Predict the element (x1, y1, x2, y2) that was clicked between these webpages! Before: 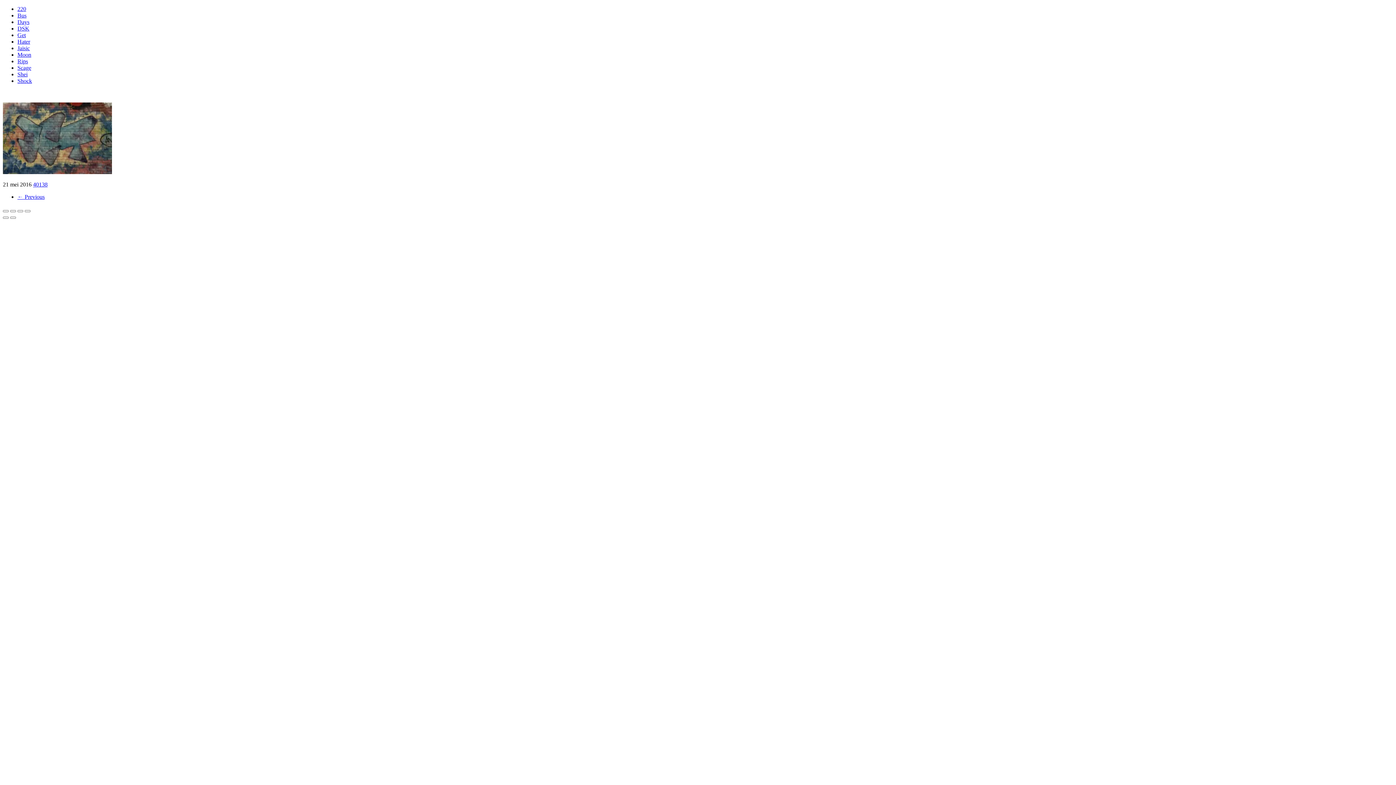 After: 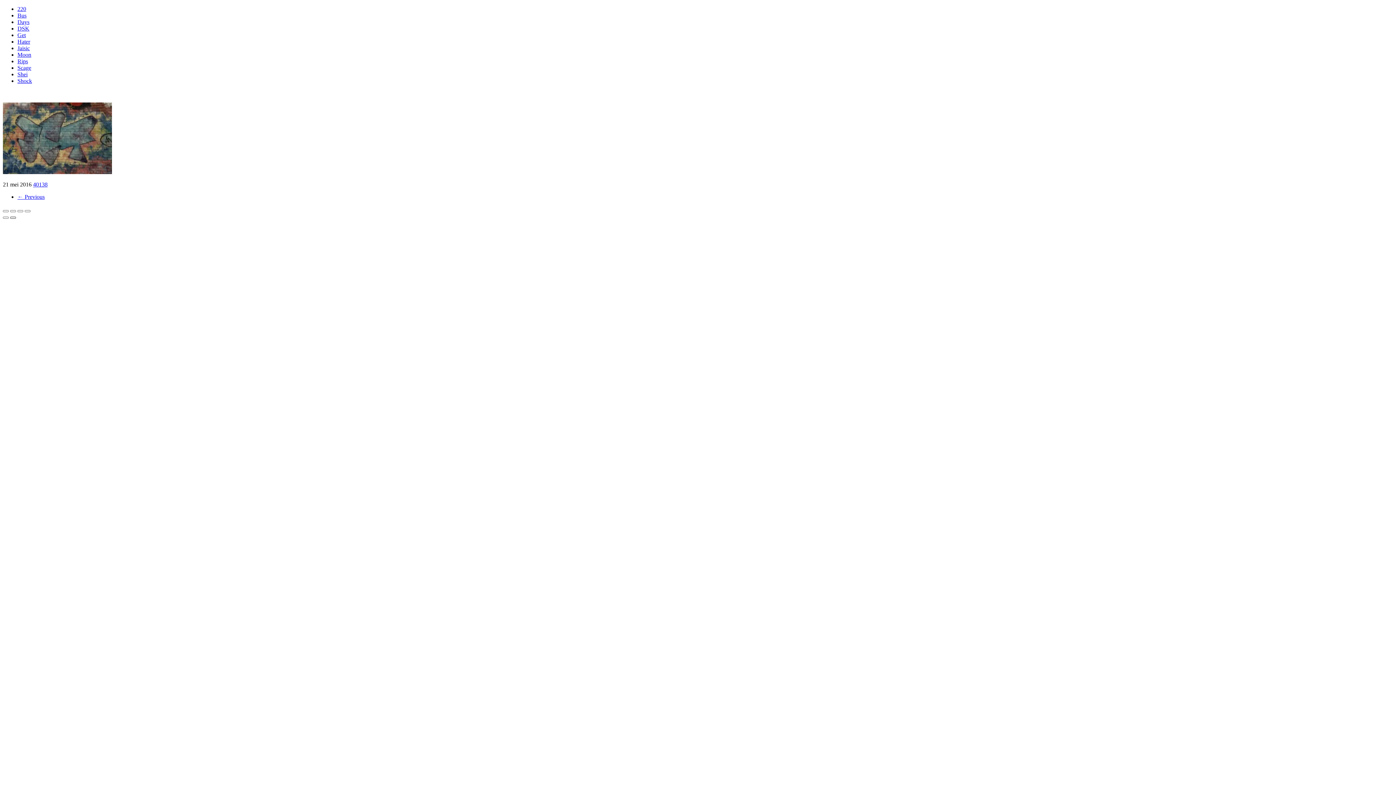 Action: bbox: (10, 216, 16, 218)